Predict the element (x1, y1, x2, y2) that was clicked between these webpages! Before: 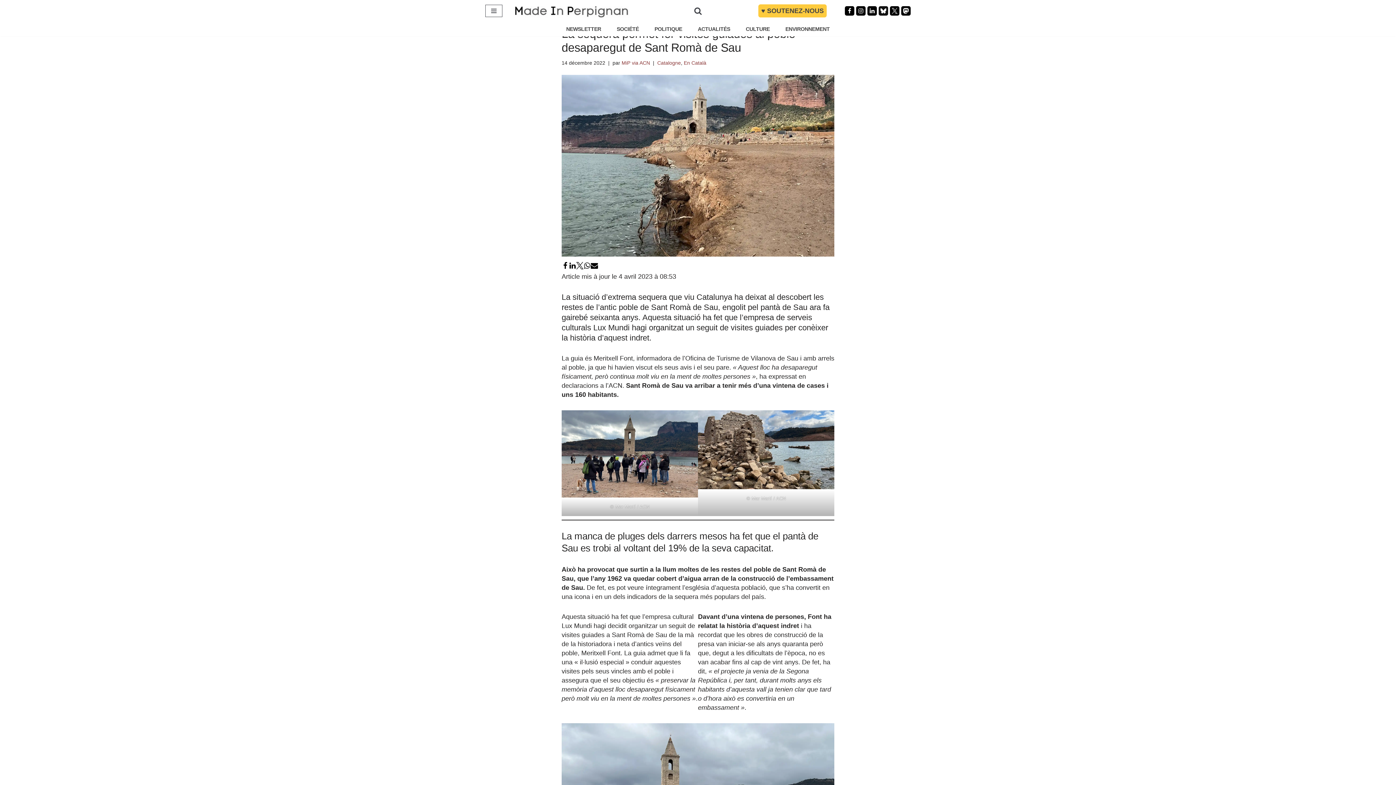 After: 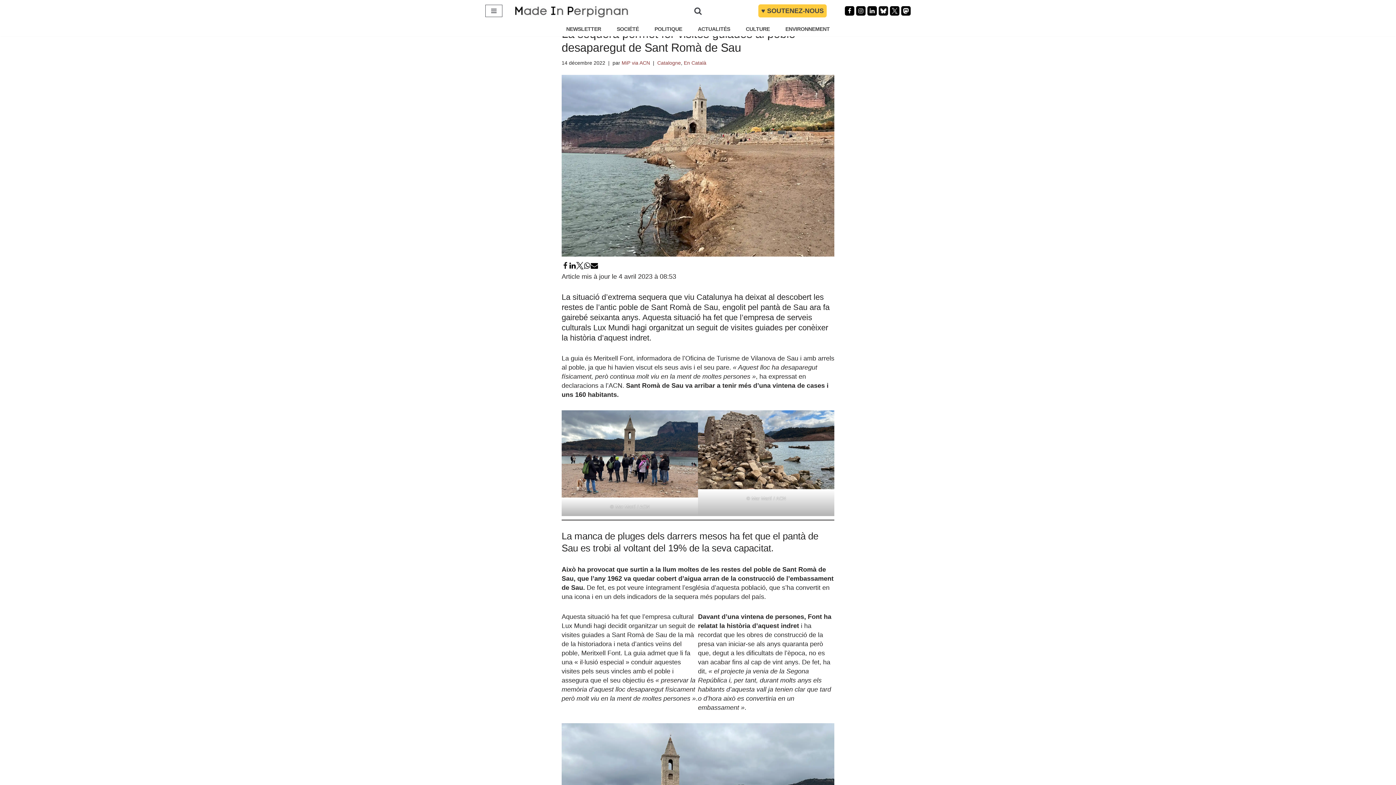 Action: bbox: (561, 262, 569, 269)